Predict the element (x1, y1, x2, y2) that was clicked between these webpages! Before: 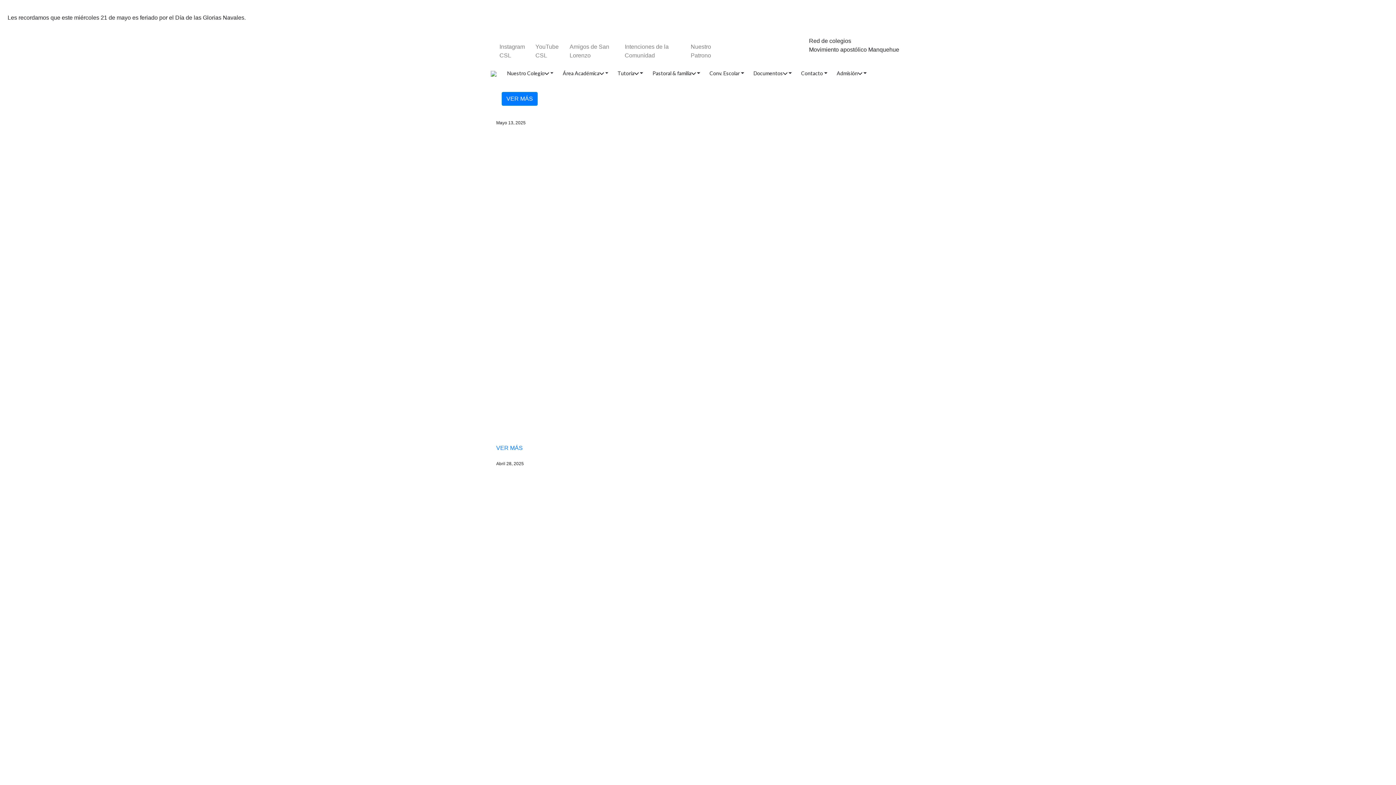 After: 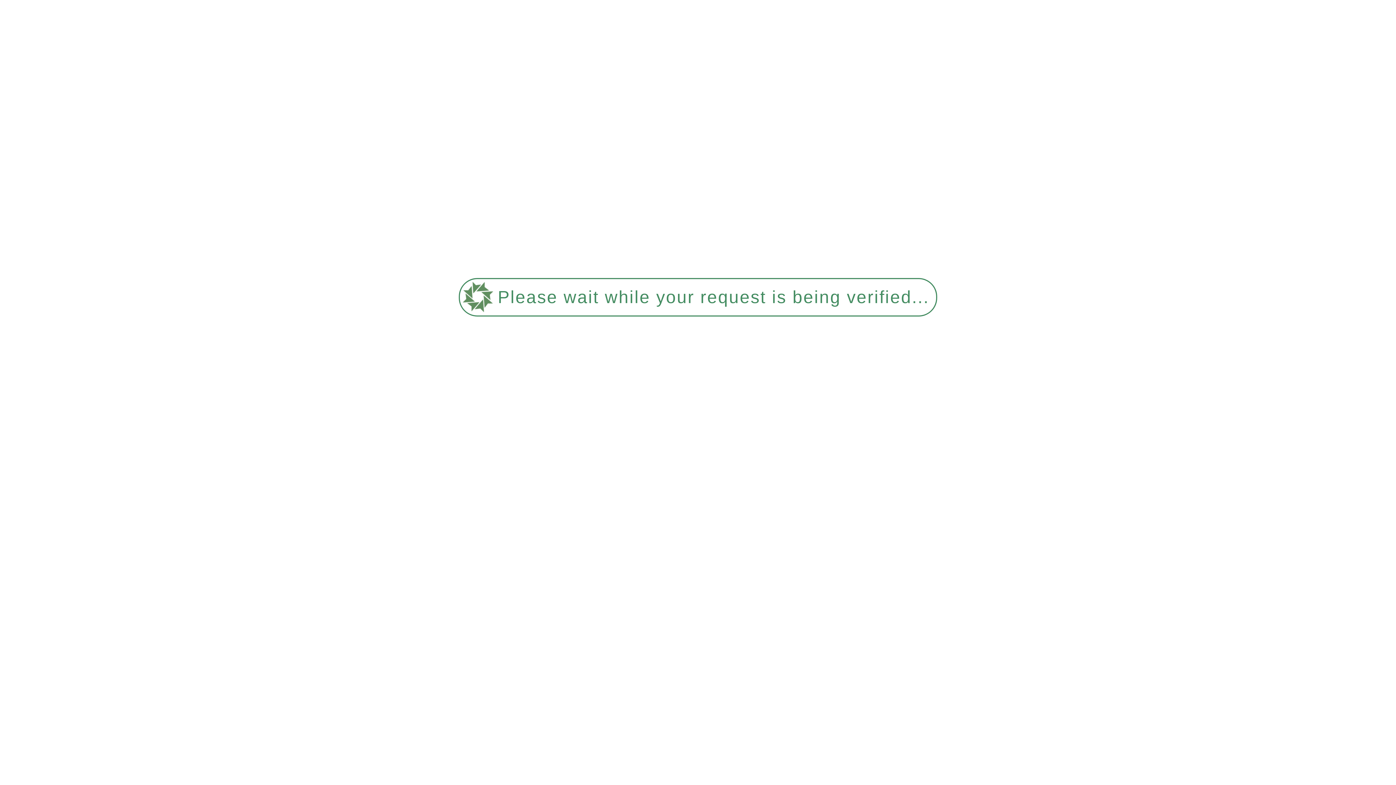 Action: label:  VER MÁS bbox: (496, 632, 793, 792)